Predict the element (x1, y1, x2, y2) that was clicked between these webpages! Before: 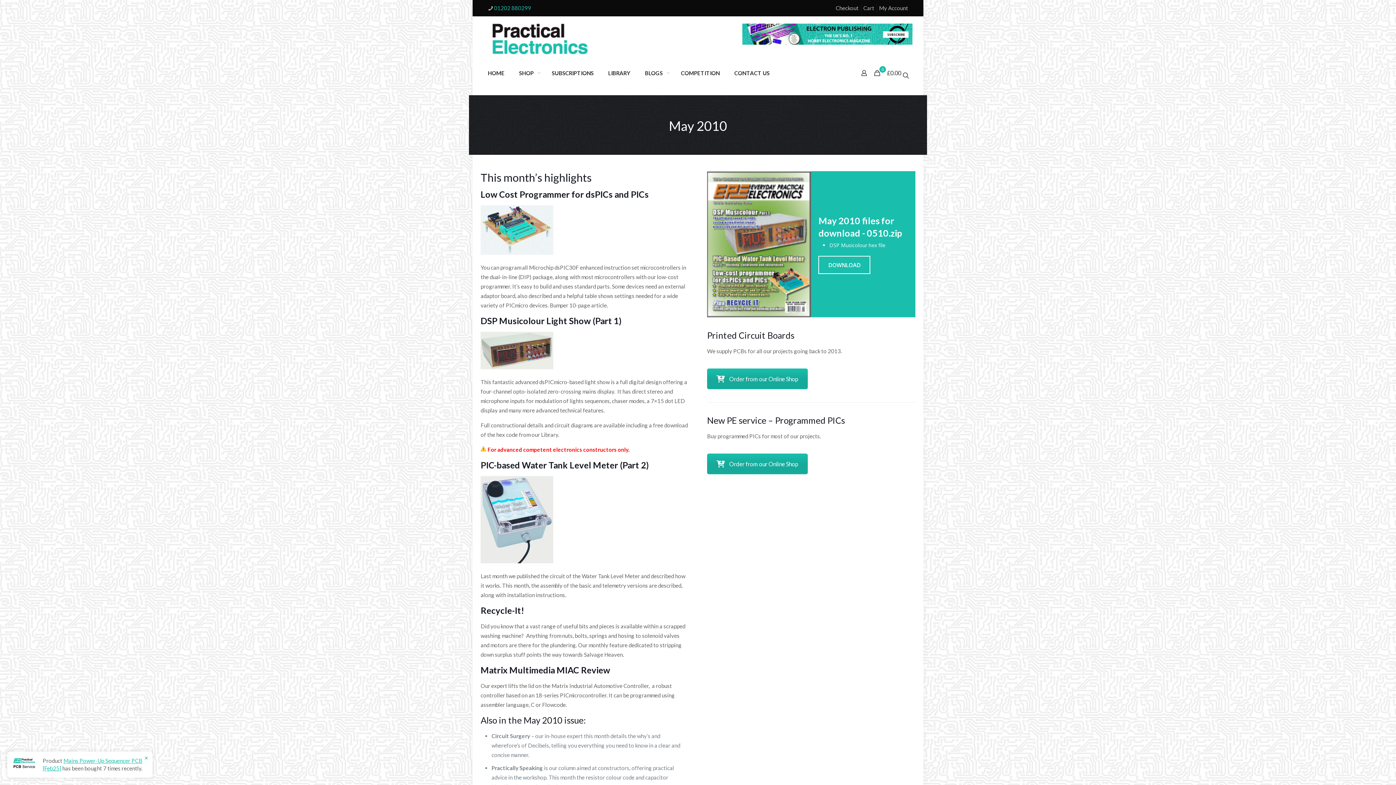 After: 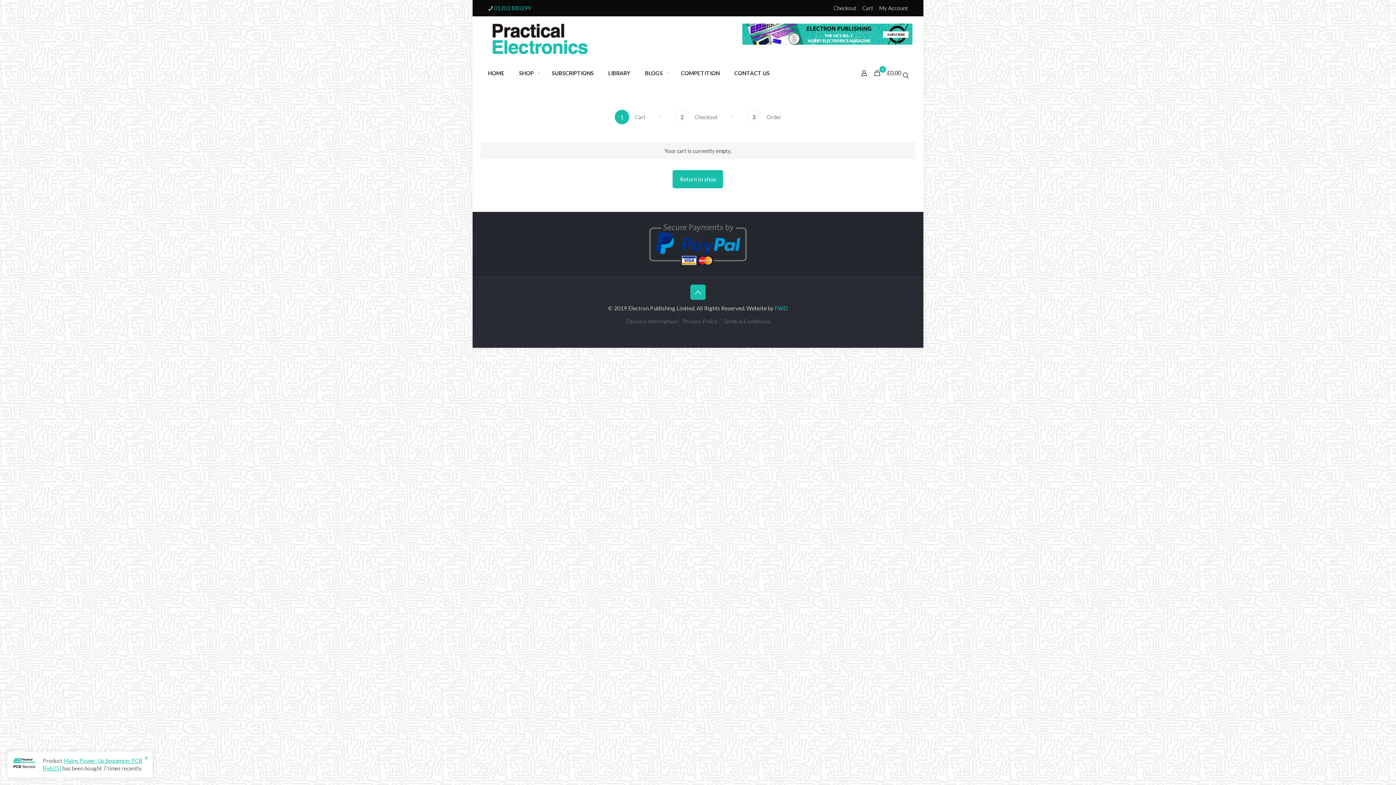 Action: bbox: (863, 4, 874, 11) label: Cart